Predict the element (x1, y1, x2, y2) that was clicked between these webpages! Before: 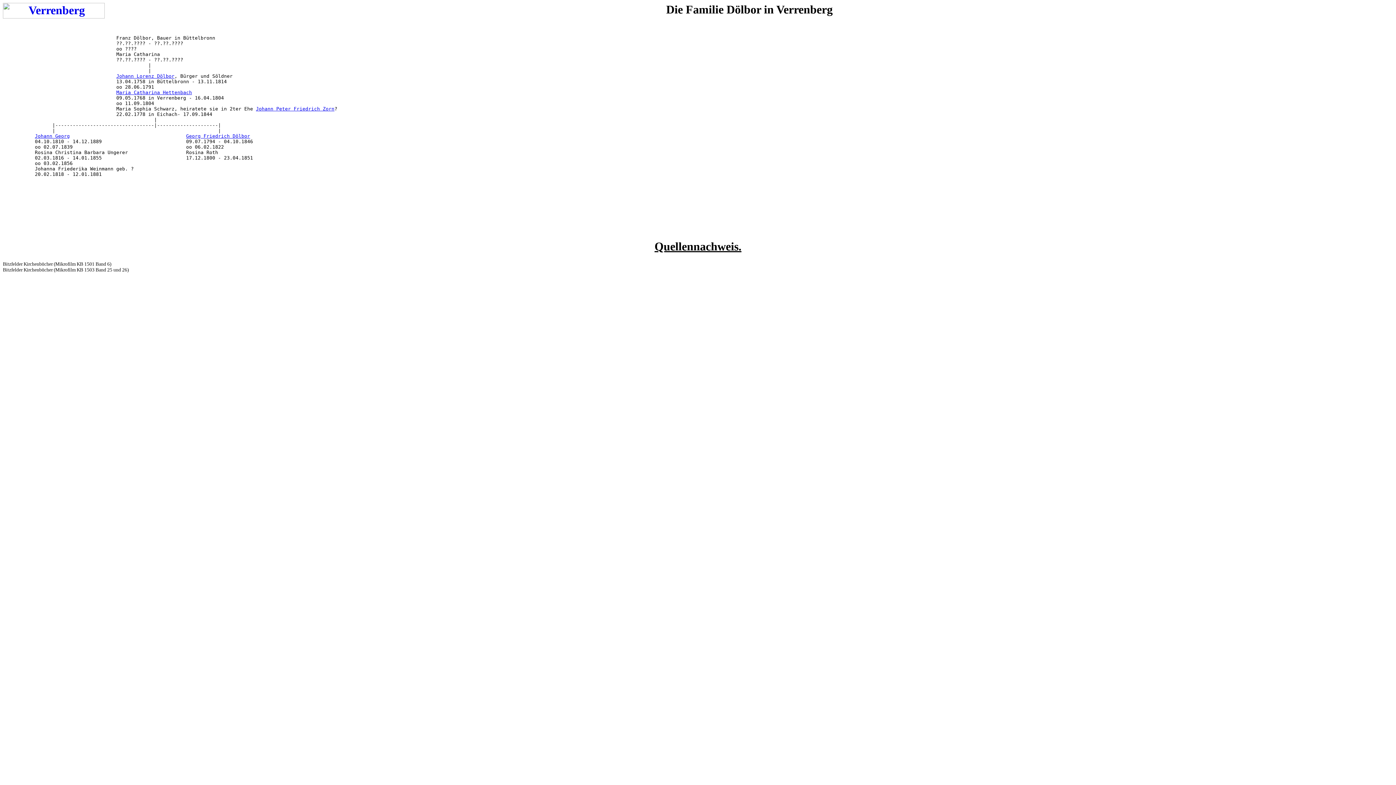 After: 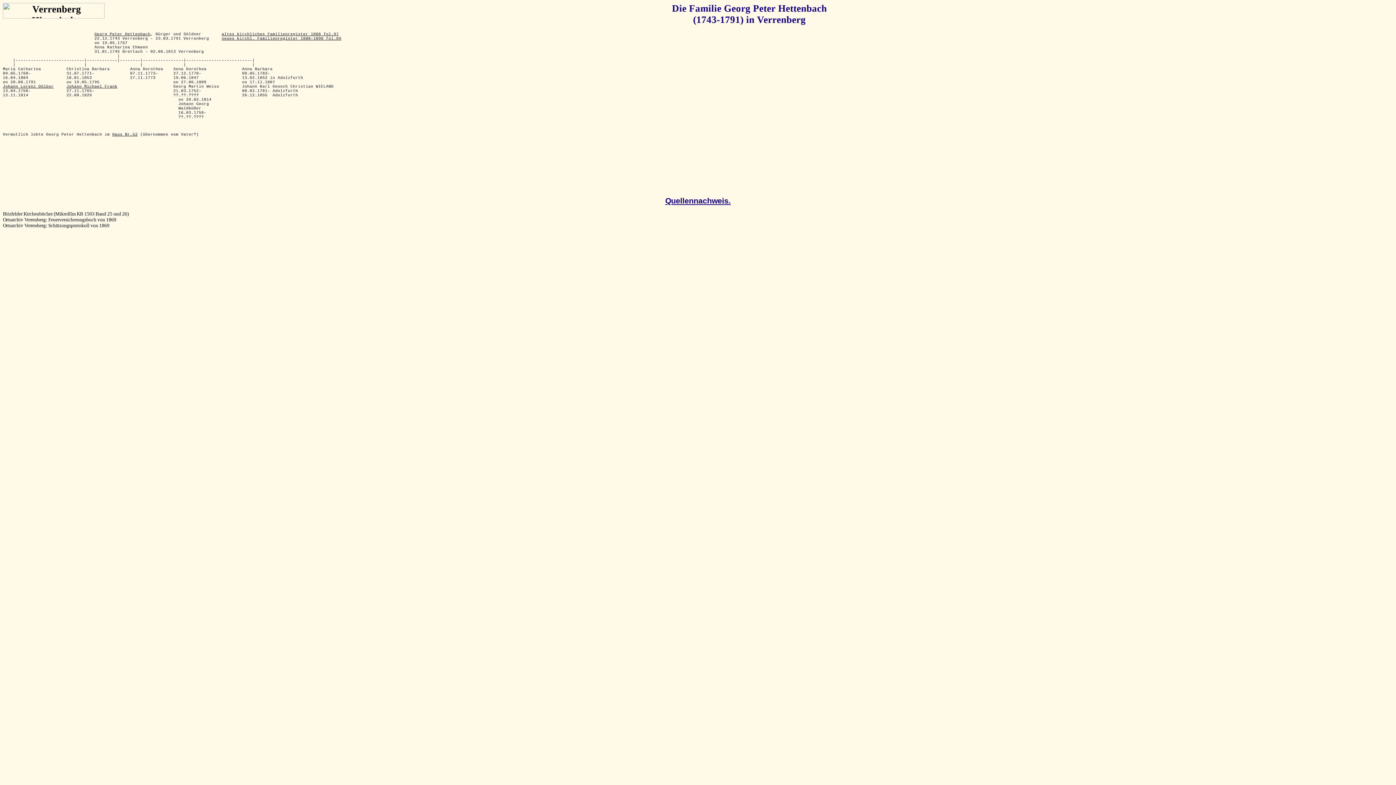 Action: bbox: (116, 89, 192, 95) label: Maria Catharina Hettenbach